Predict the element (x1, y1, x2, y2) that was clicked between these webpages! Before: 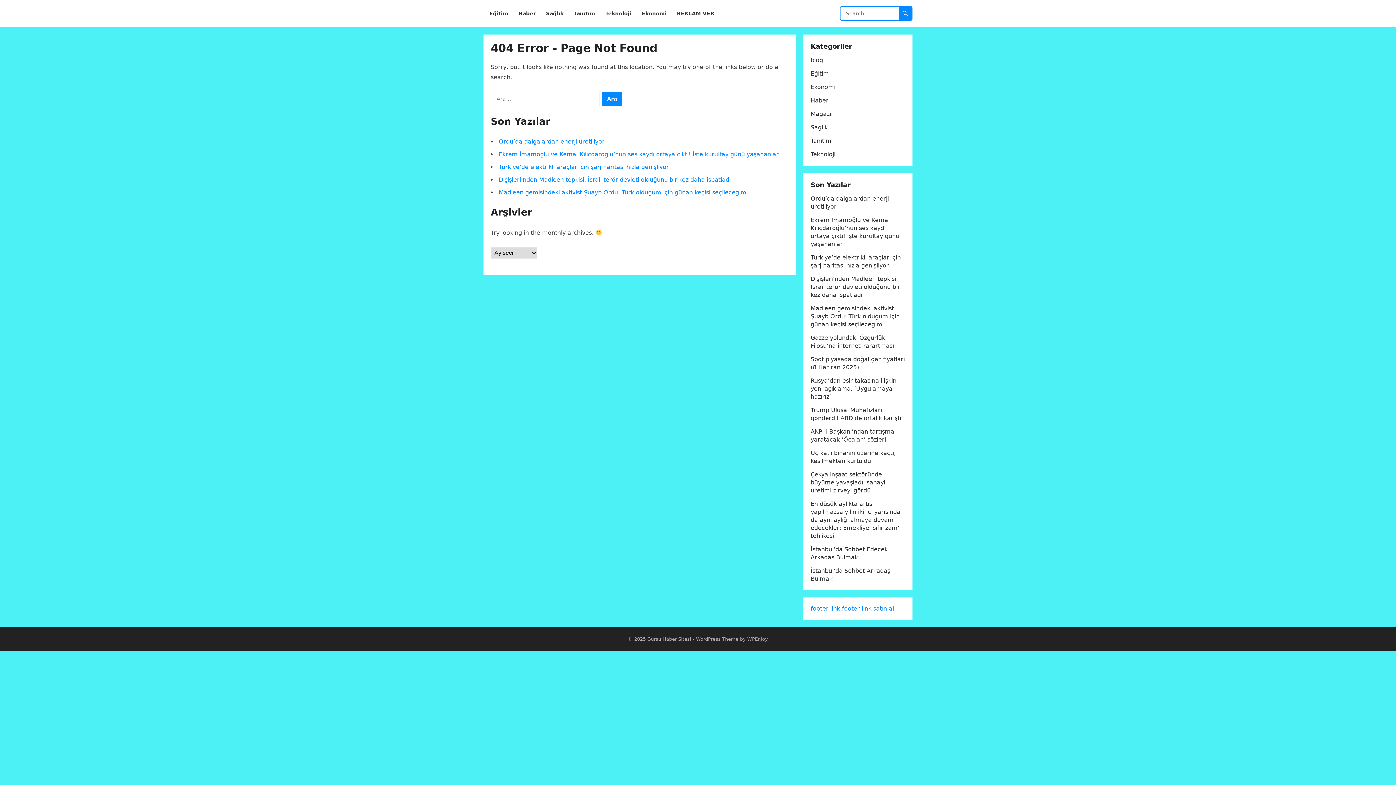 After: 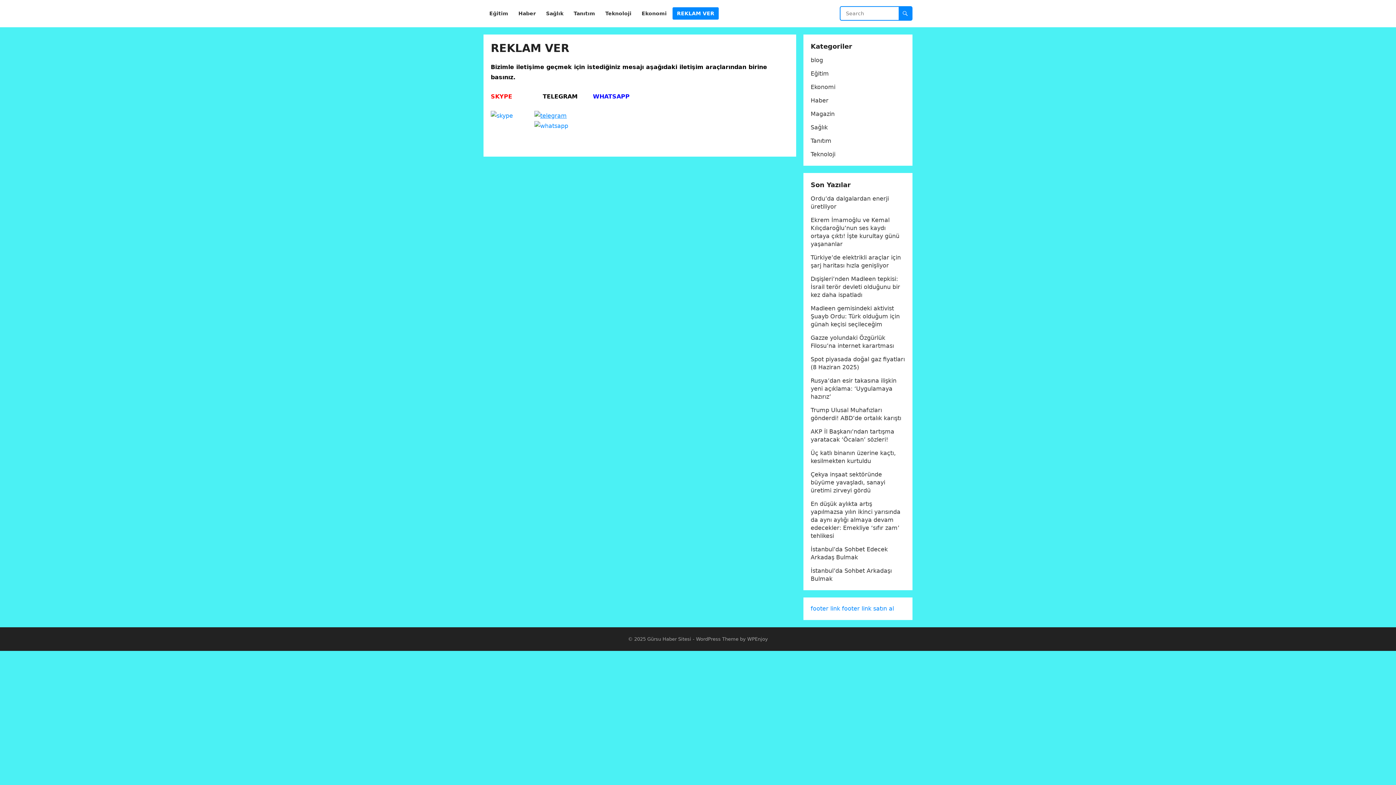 Action: bbox: (672, 0, 718, 27) label: REKLAM VER